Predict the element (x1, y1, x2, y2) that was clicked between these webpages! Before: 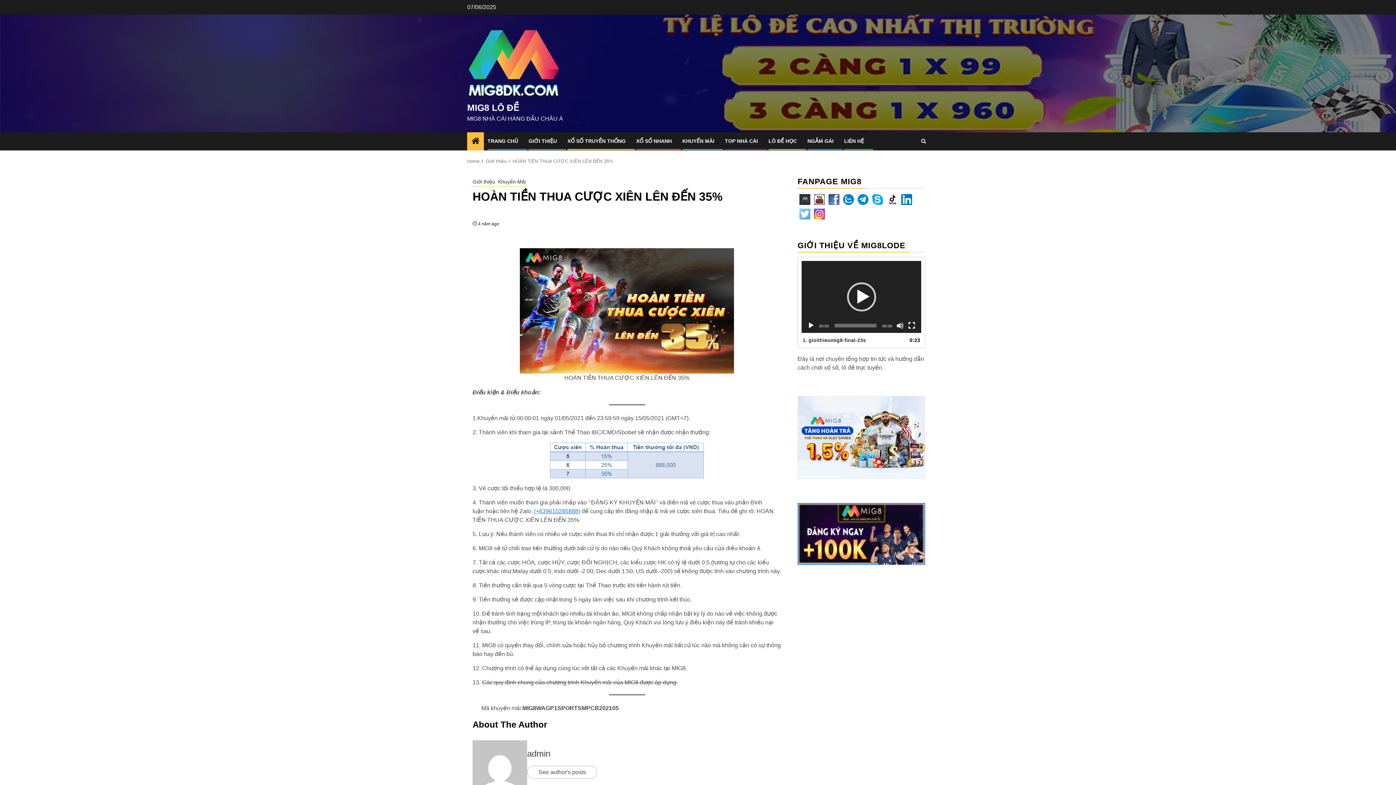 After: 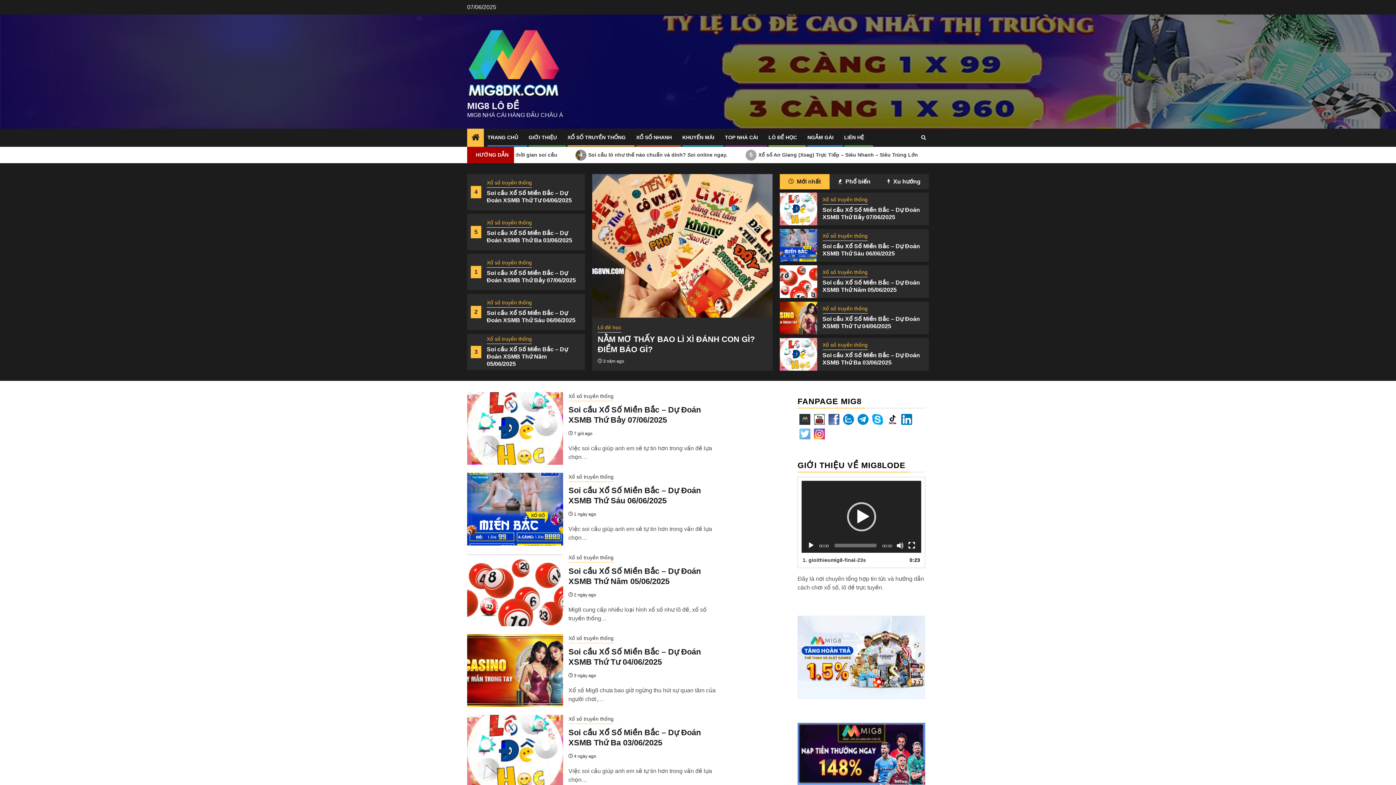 Action: label: MIG8 LÔ ĐỀ bbox: (467, 102, 519, 112)